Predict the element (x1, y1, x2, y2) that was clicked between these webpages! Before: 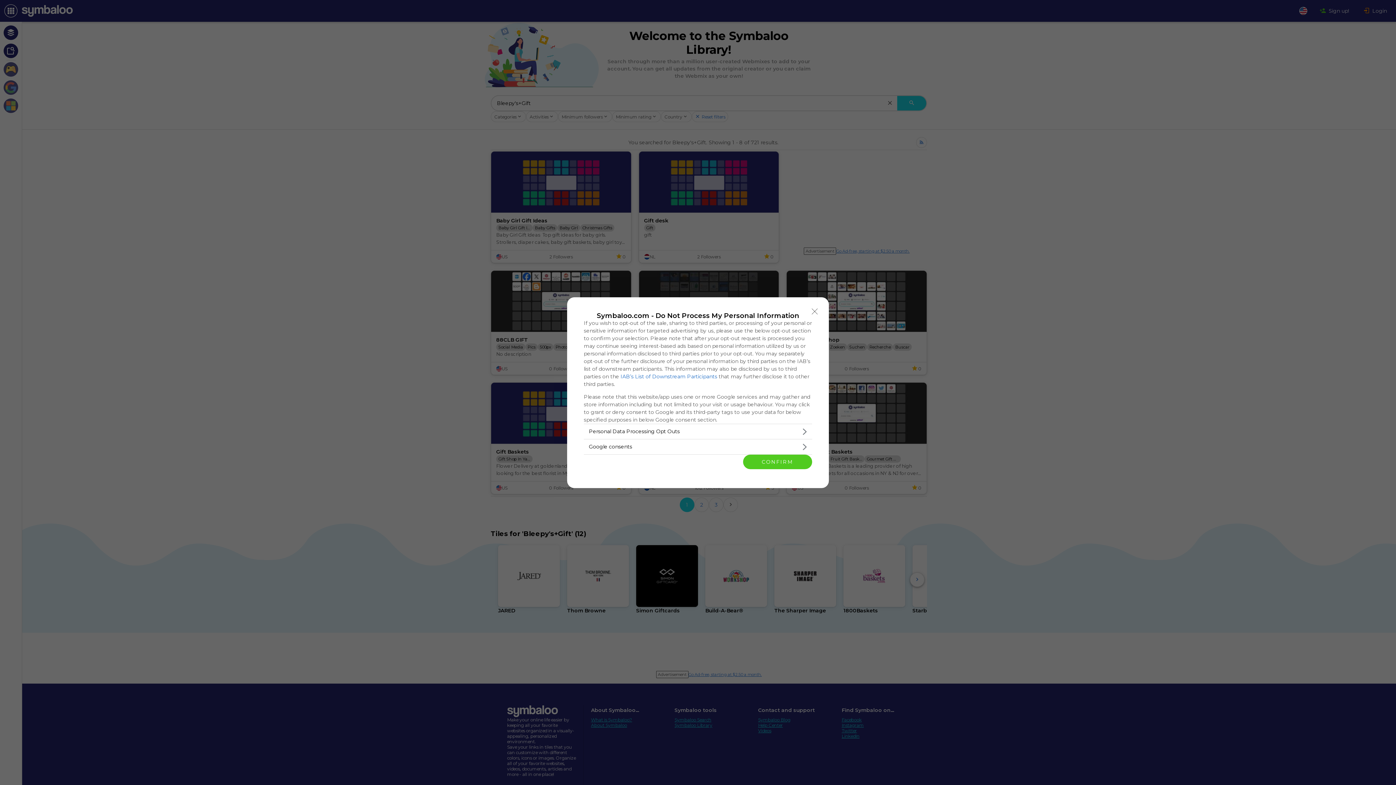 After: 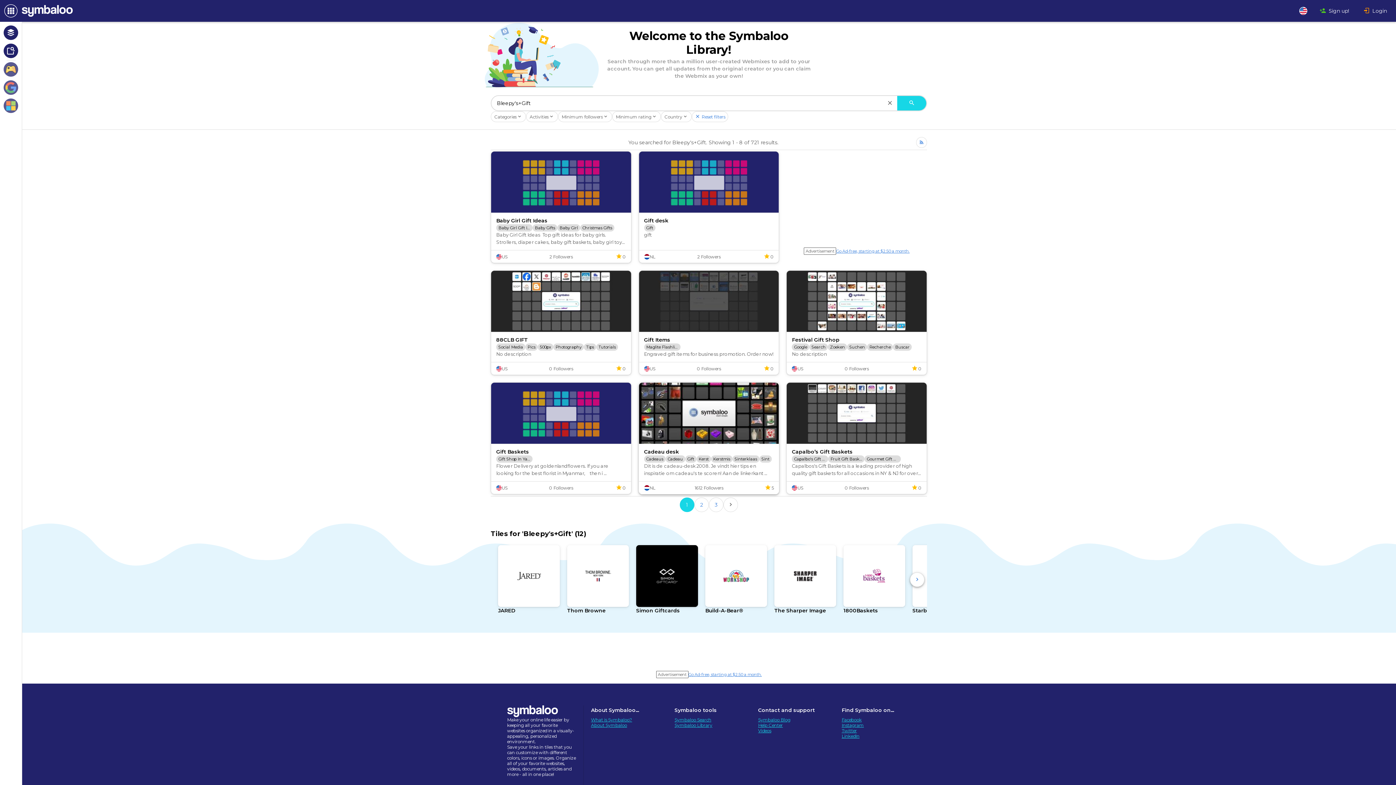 Action: label: CONFIRM bbox: (743, 454, 812, 469)